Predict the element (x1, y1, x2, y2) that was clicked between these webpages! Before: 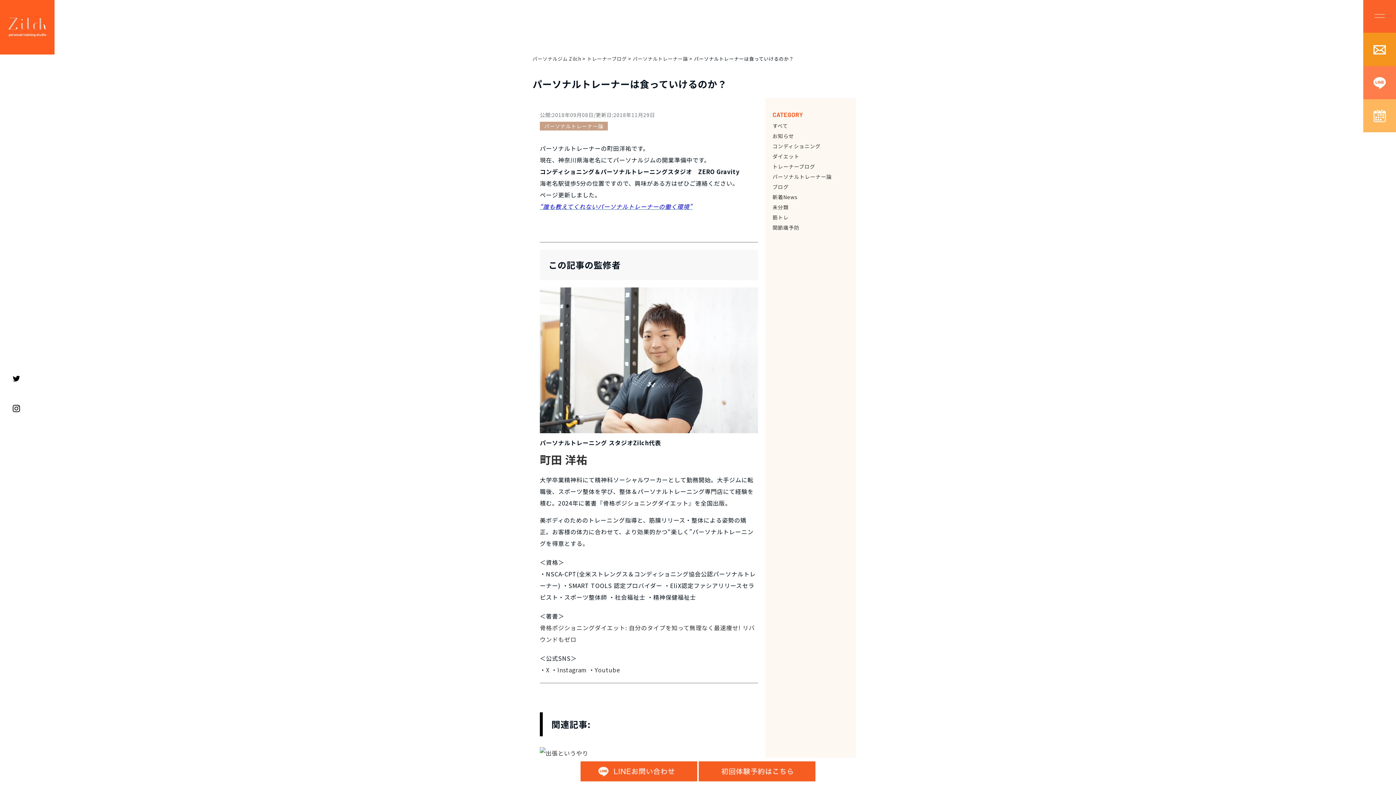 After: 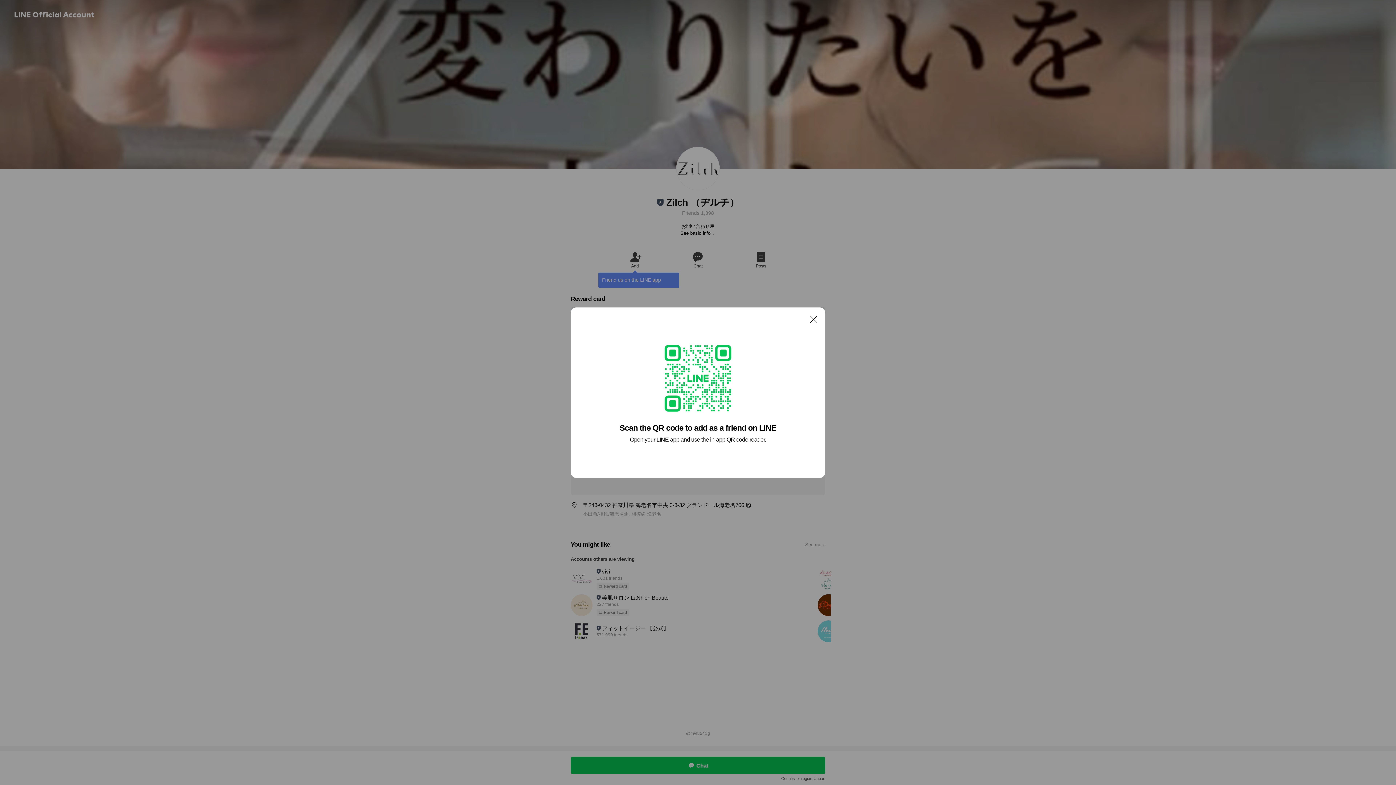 Action: bbox: (580, 766, 697, 775)